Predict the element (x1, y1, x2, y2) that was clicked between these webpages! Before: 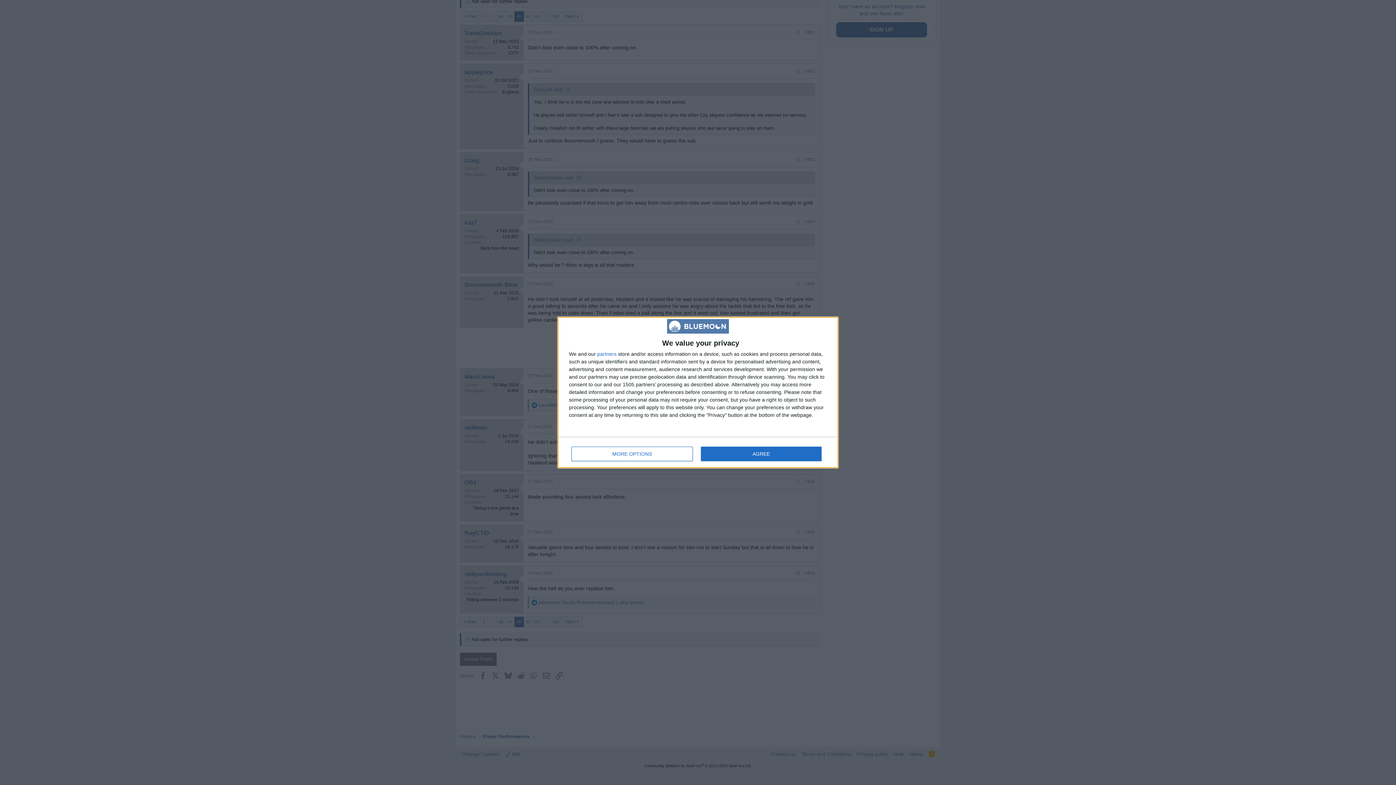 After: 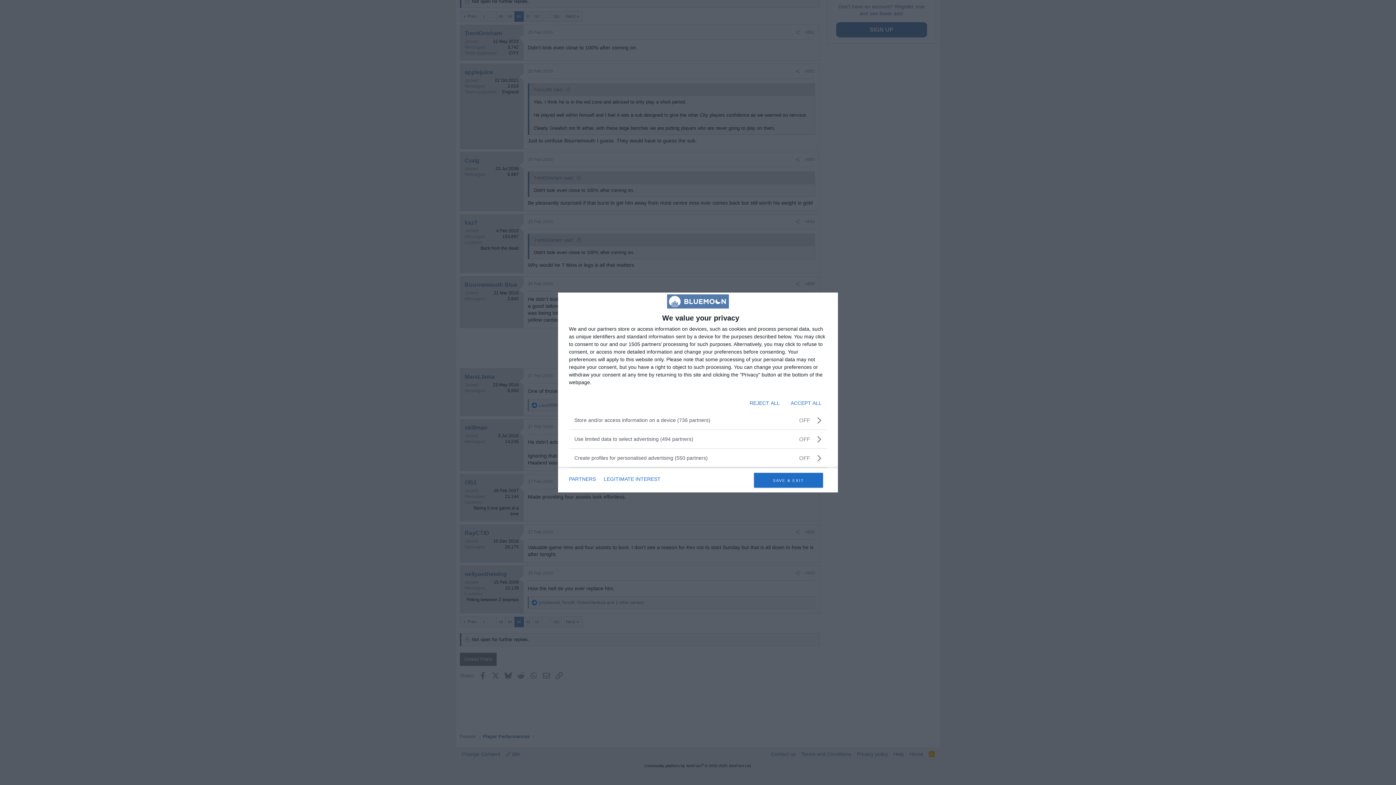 Action: bbox: (571, 446, 692, 461) label: MORE OPTIONS